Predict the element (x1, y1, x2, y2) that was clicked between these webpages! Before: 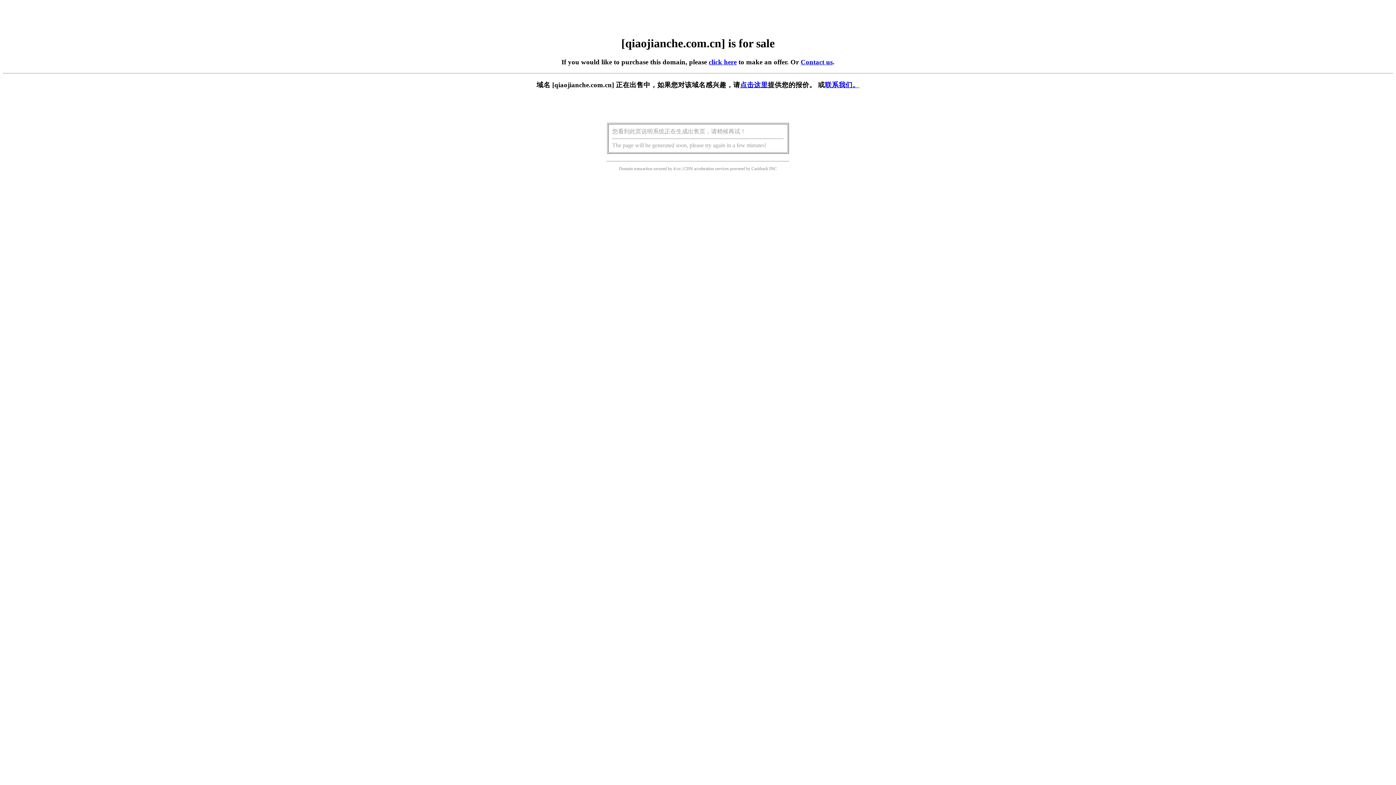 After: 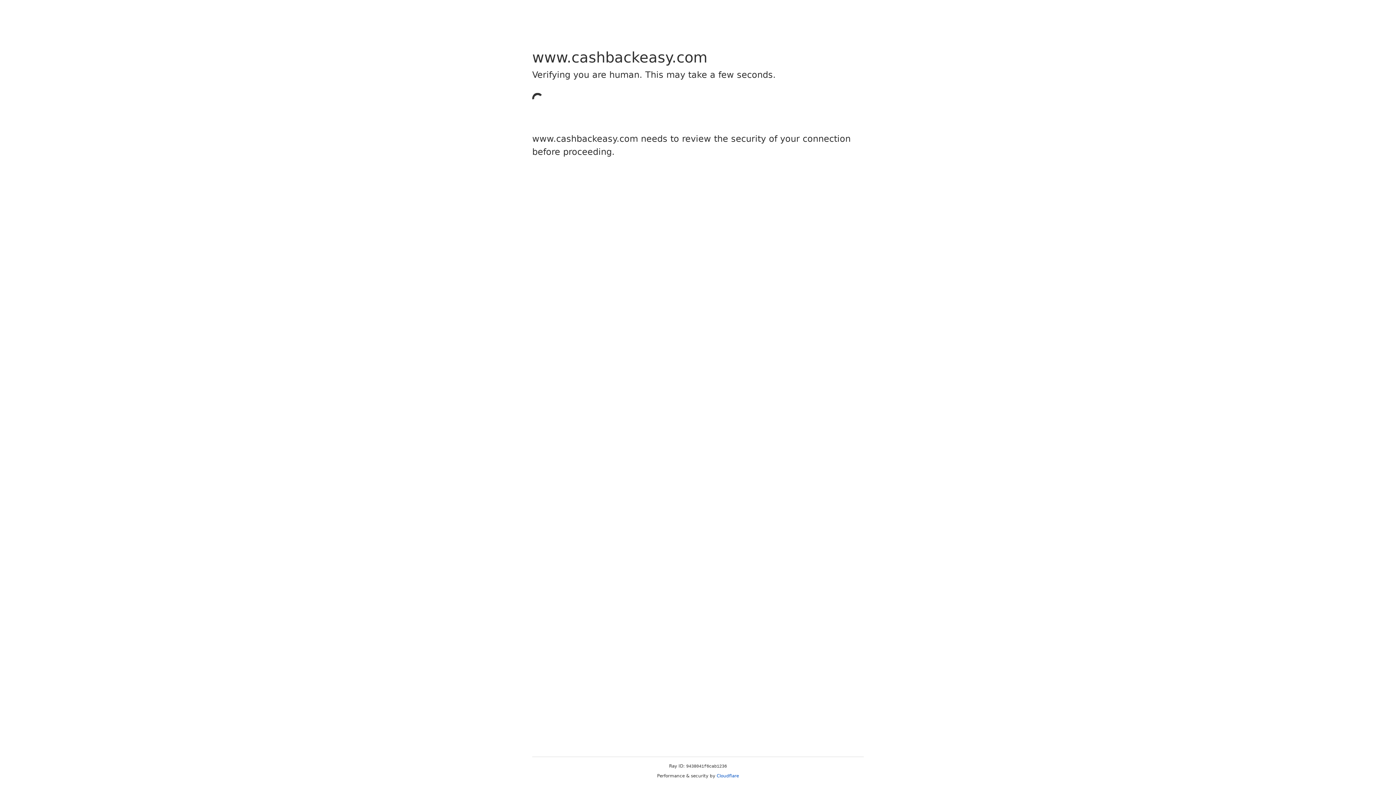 Action: label: Cashback bbox: (751, 166, 768, 171)